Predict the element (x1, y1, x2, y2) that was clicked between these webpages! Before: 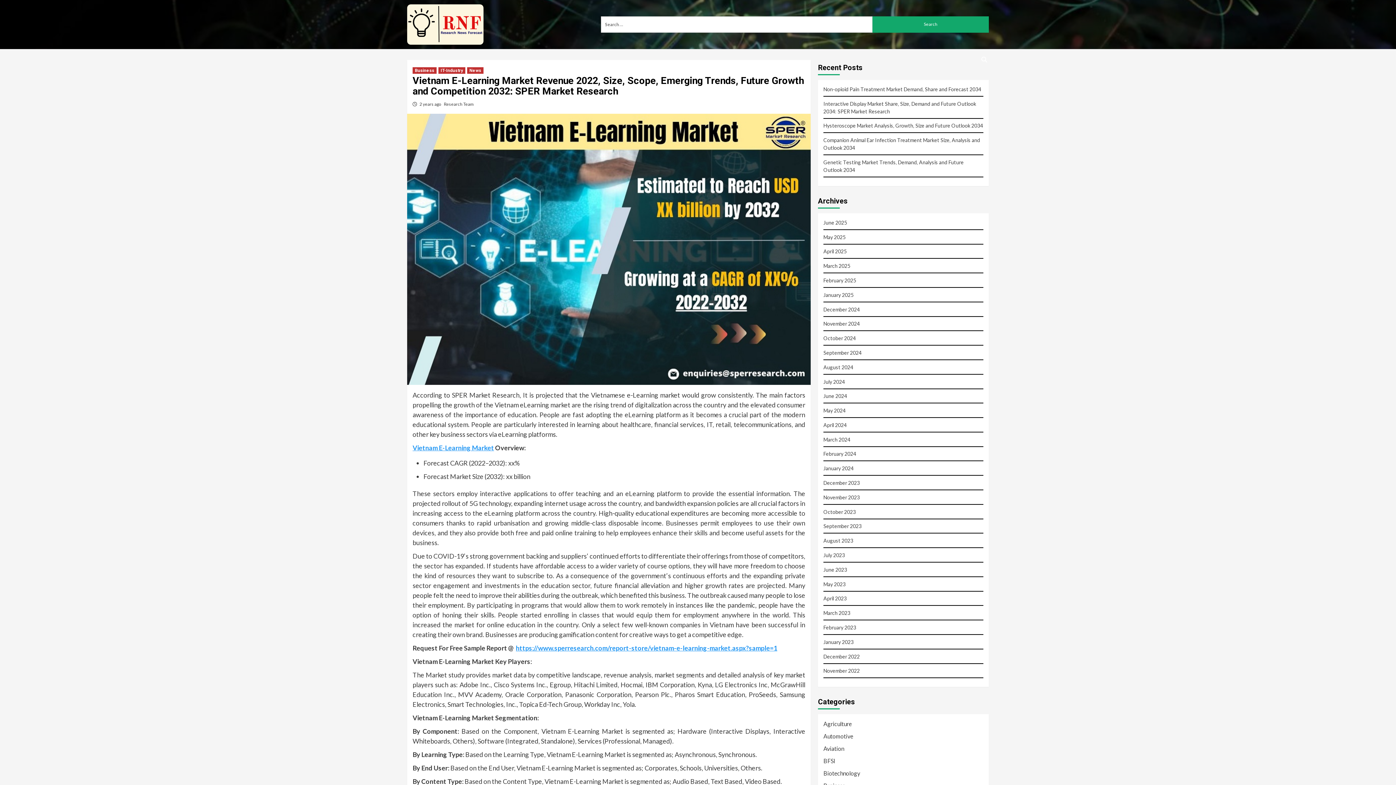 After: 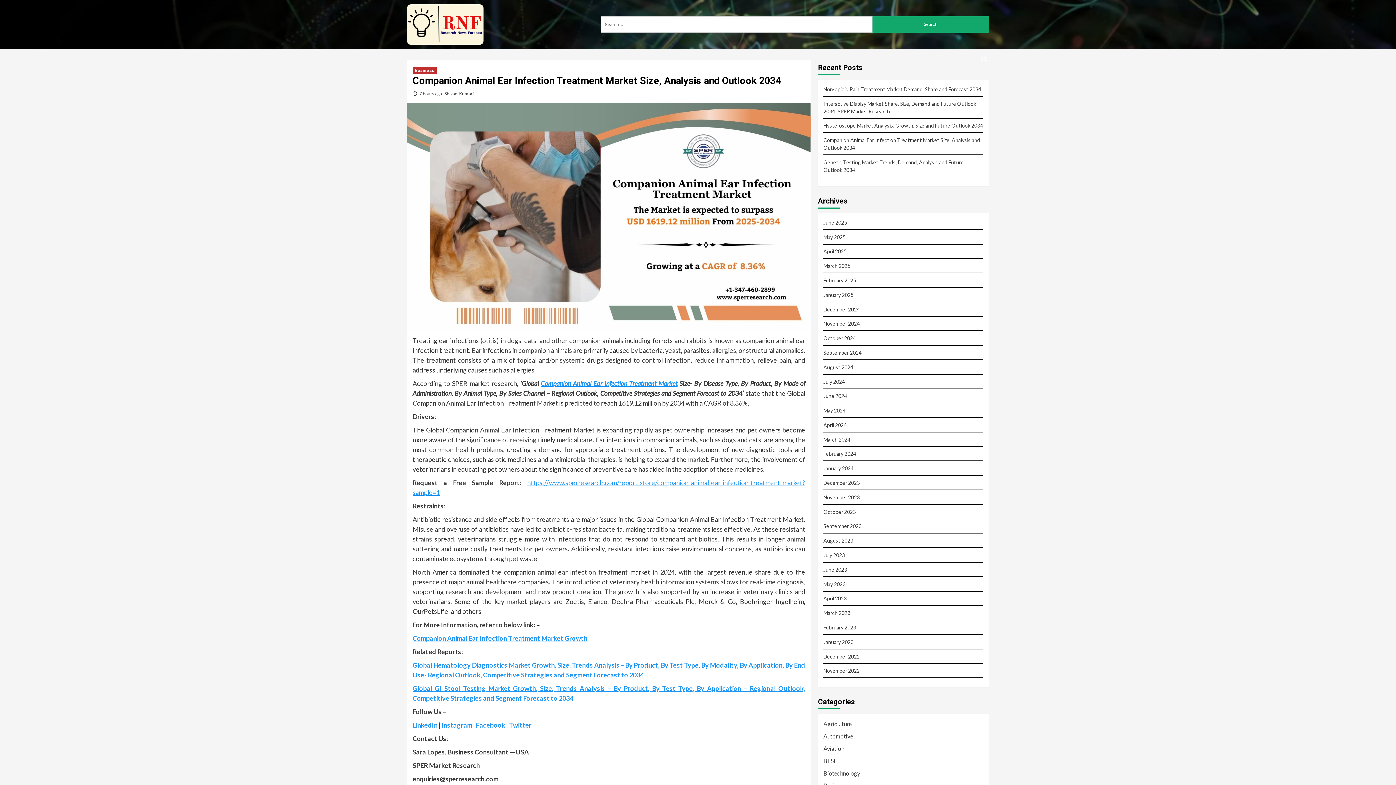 Action: bbox: (823, 136, 983, 155) label: Companion Animal Ear Infection Treatment Market Size, Analysis and Outlook 2034